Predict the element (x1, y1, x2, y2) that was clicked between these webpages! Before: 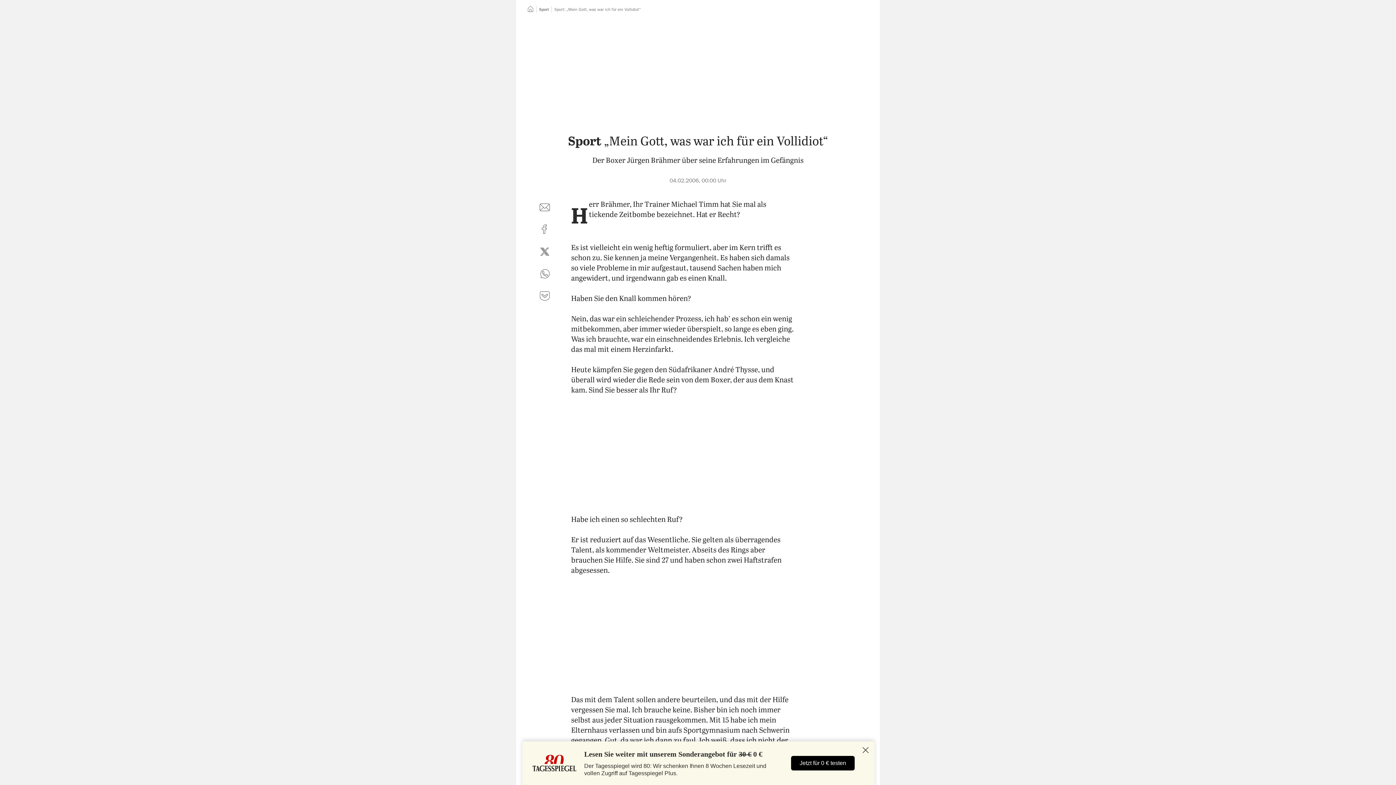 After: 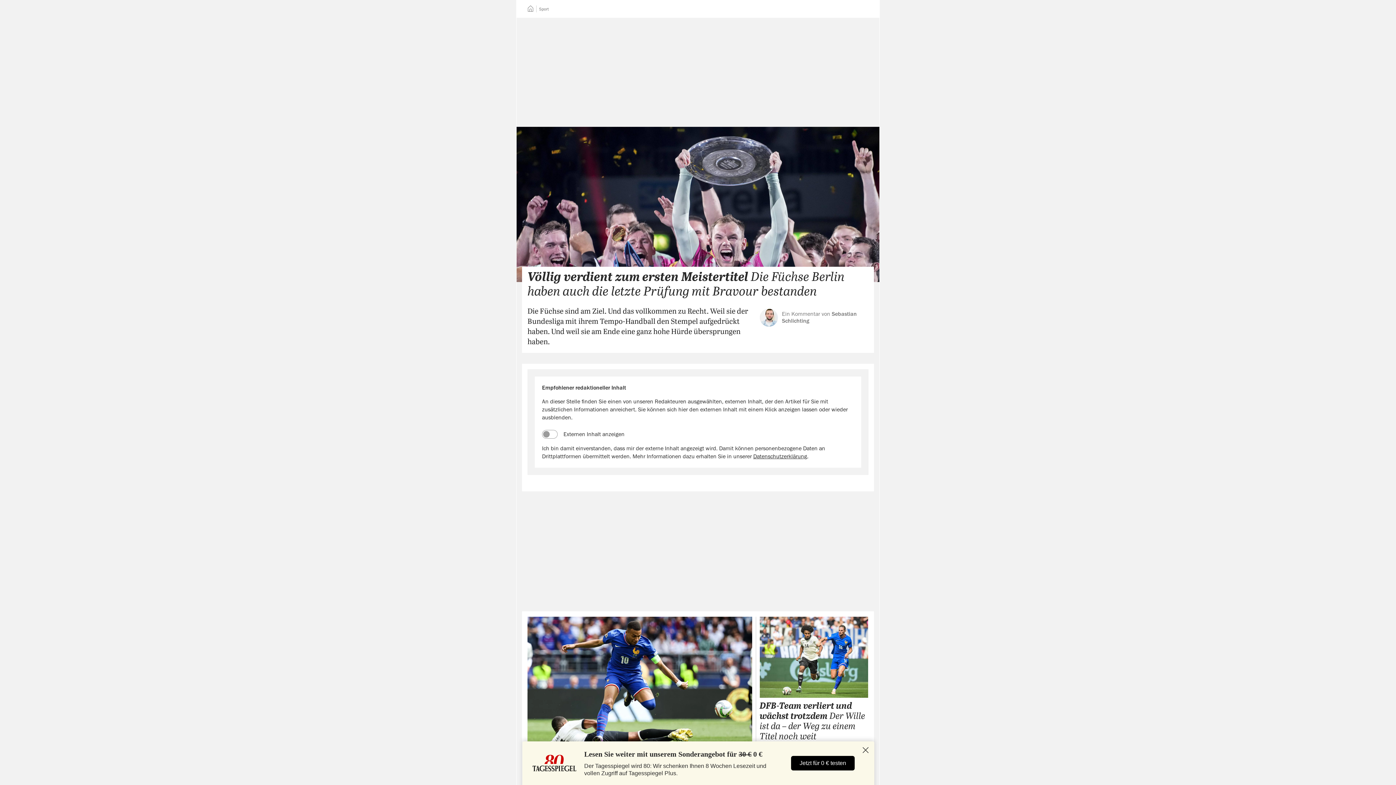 Action: label: Sport bbox: (539, 7, 549, 11)